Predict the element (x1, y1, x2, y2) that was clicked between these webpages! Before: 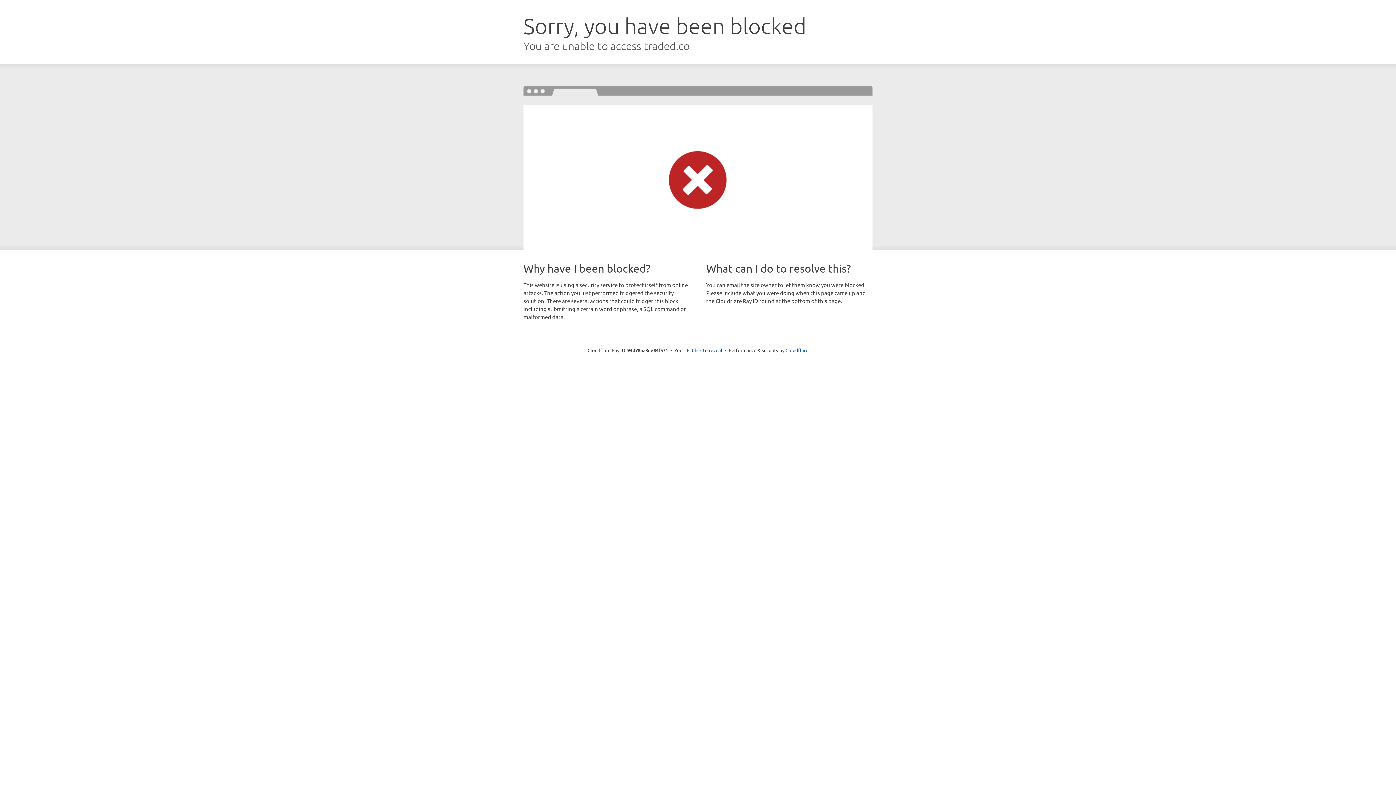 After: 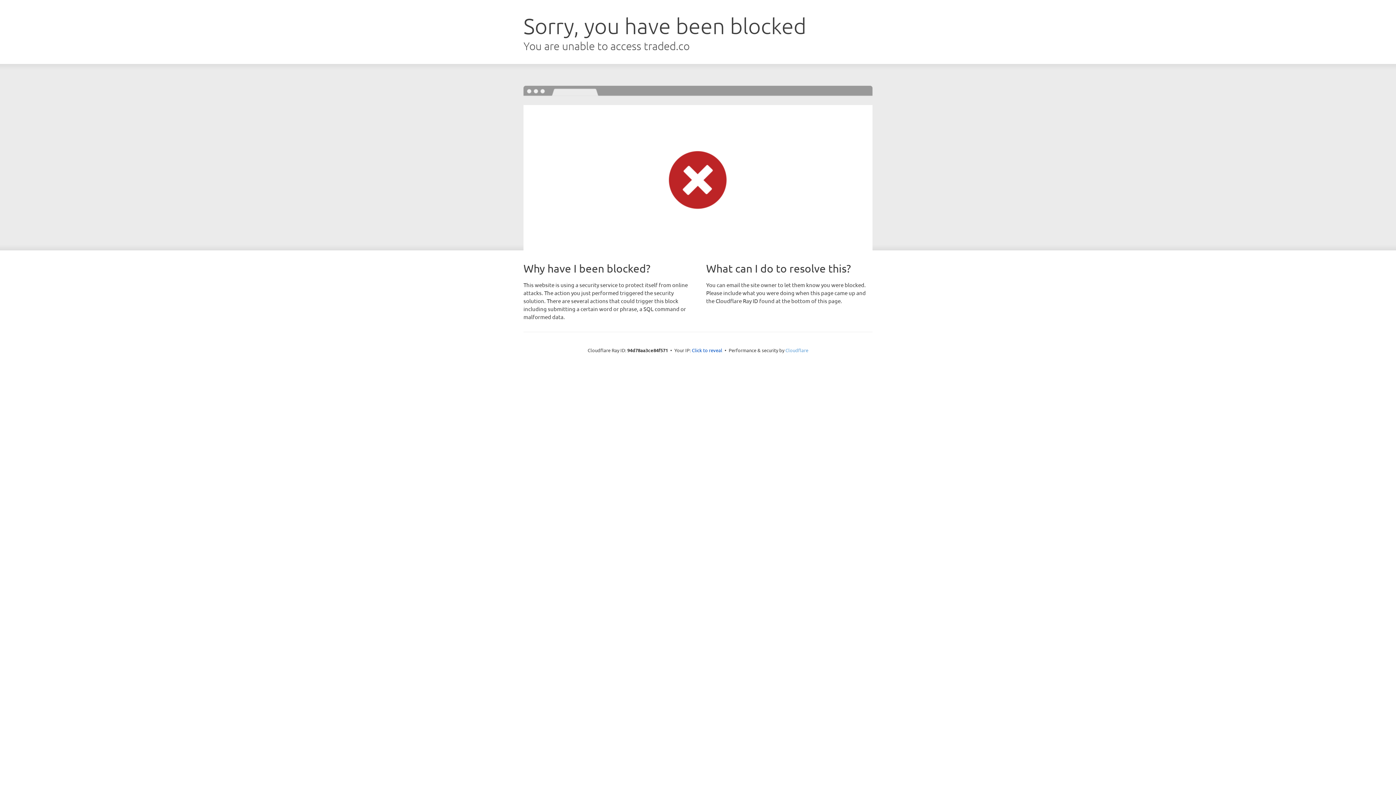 Action: bbox: (785, 347, 808, 353) label: Cloudflare